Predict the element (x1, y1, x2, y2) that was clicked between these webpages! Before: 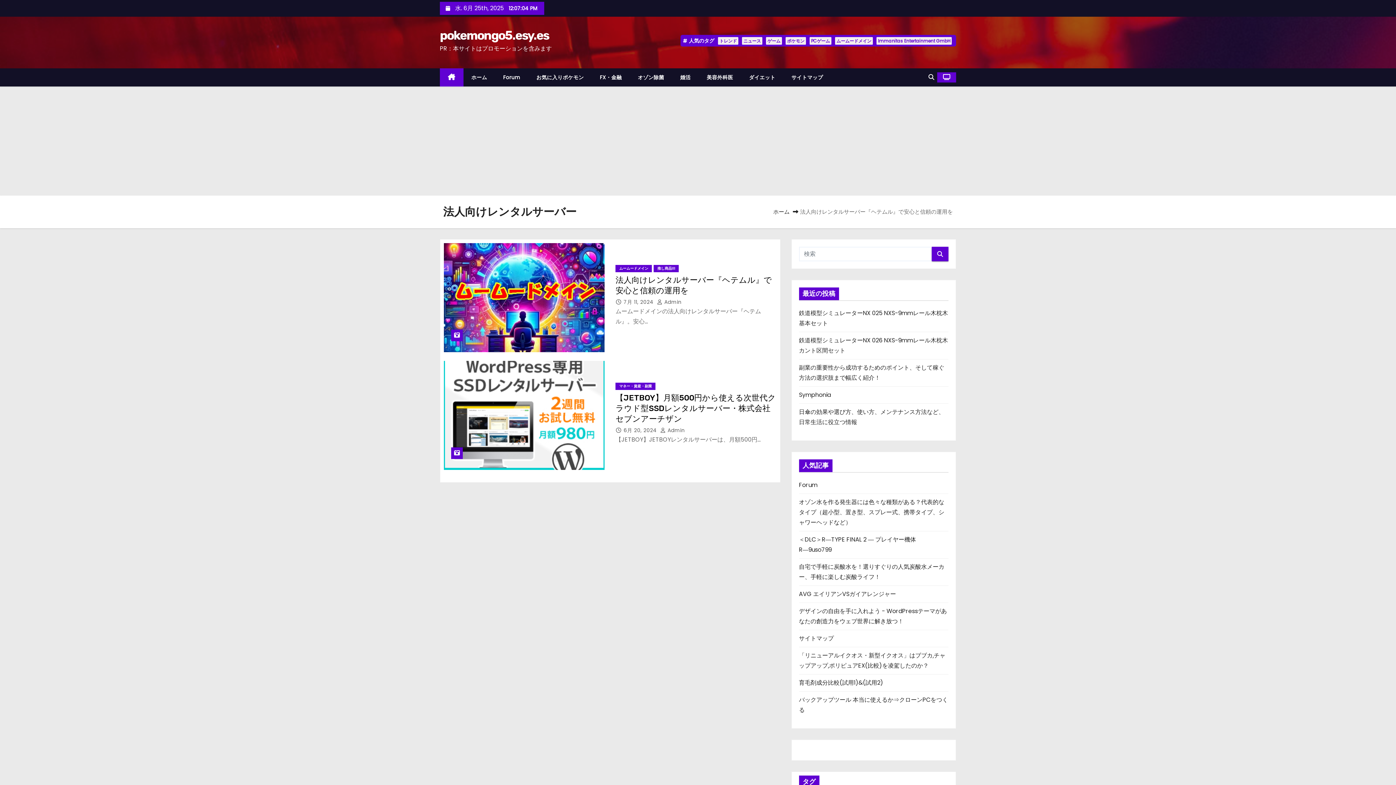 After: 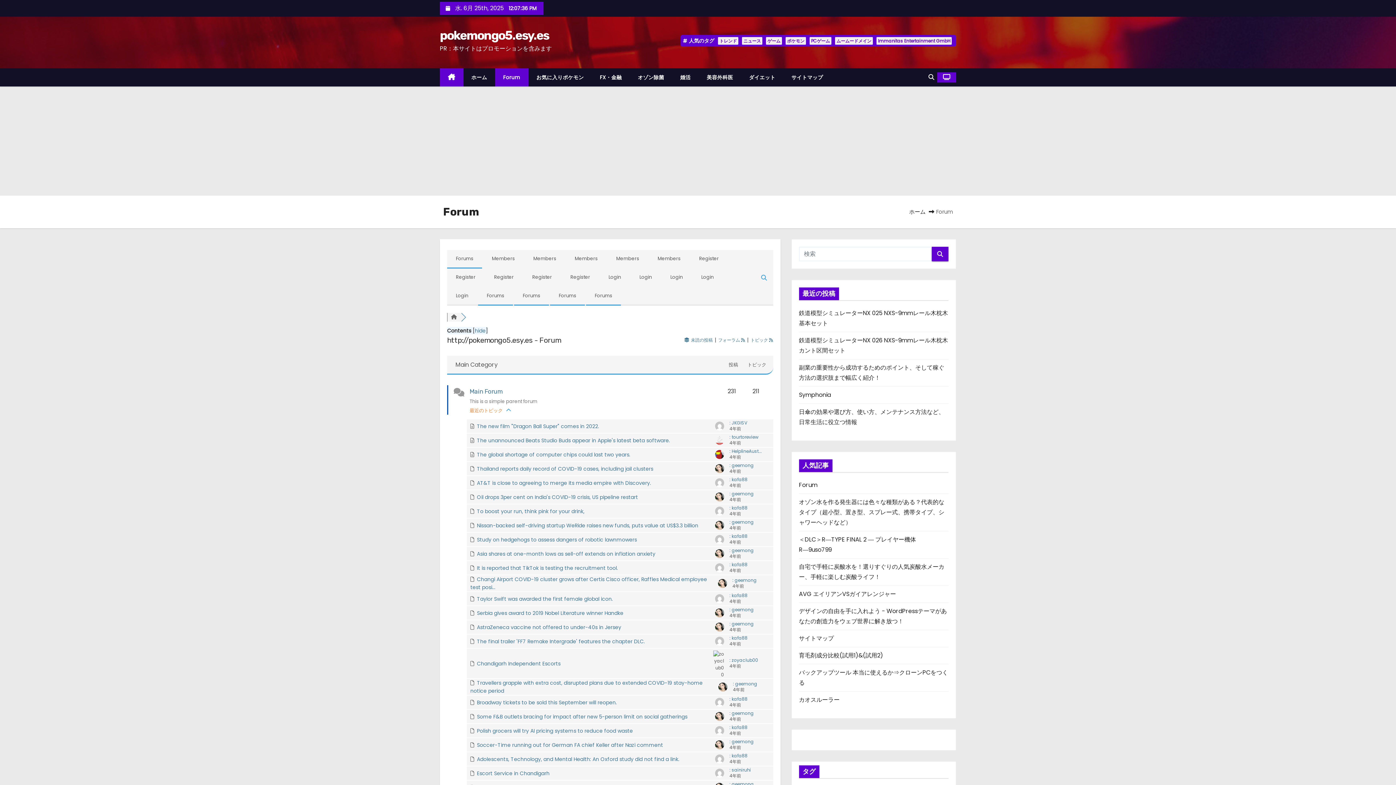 Action: label: Forum bbox: (799, 481, 817, 489)